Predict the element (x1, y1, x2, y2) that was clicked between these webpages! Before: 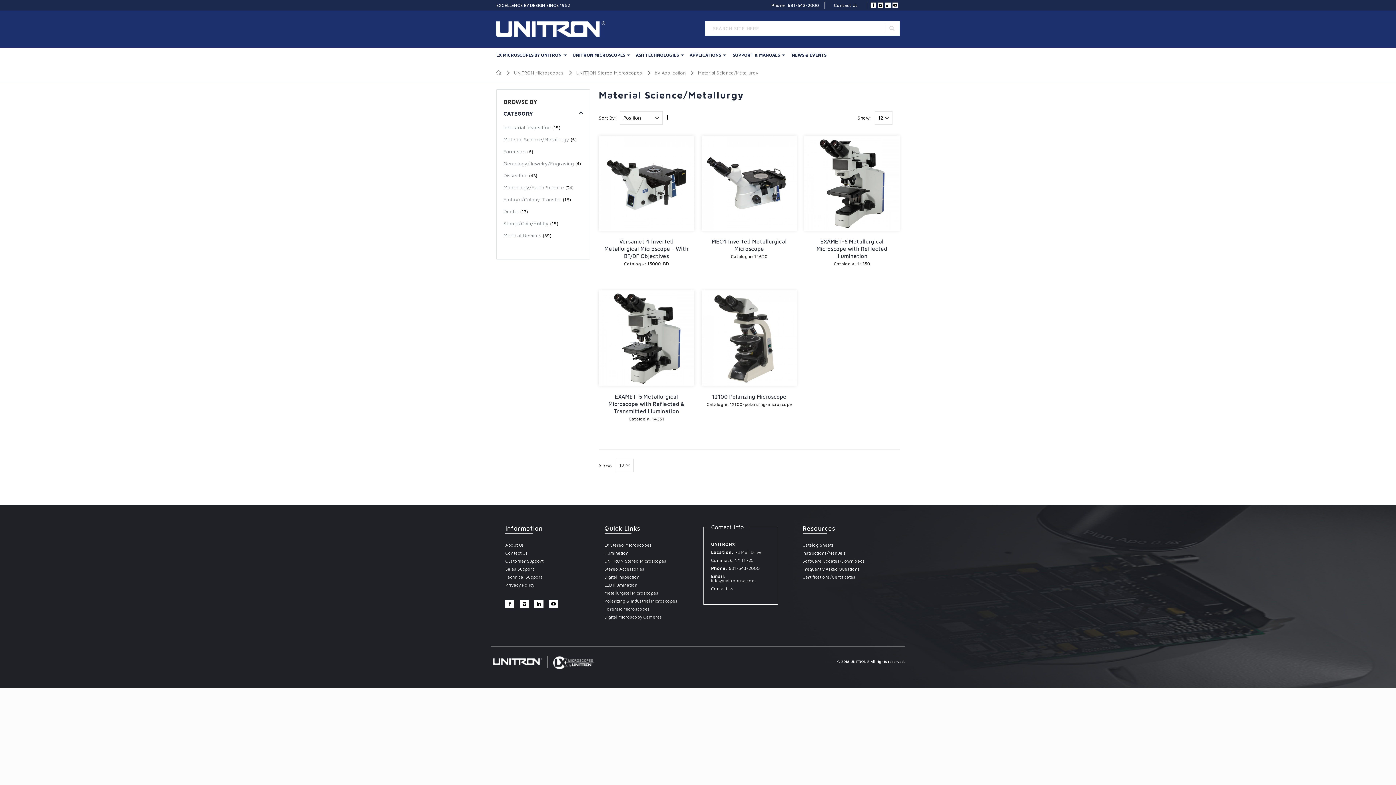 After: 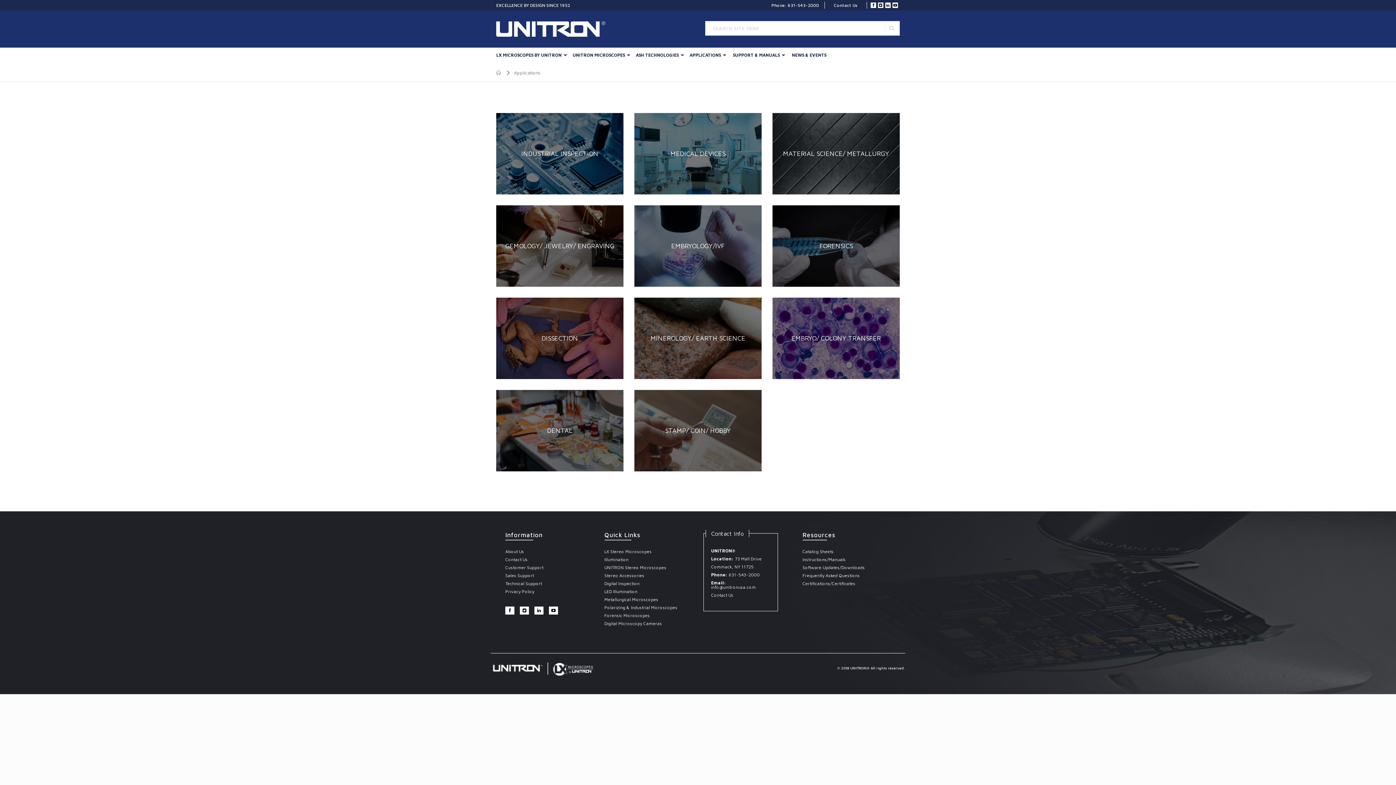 Action: label: APPLICATIONS bbox: (689, 47, 732, 62)